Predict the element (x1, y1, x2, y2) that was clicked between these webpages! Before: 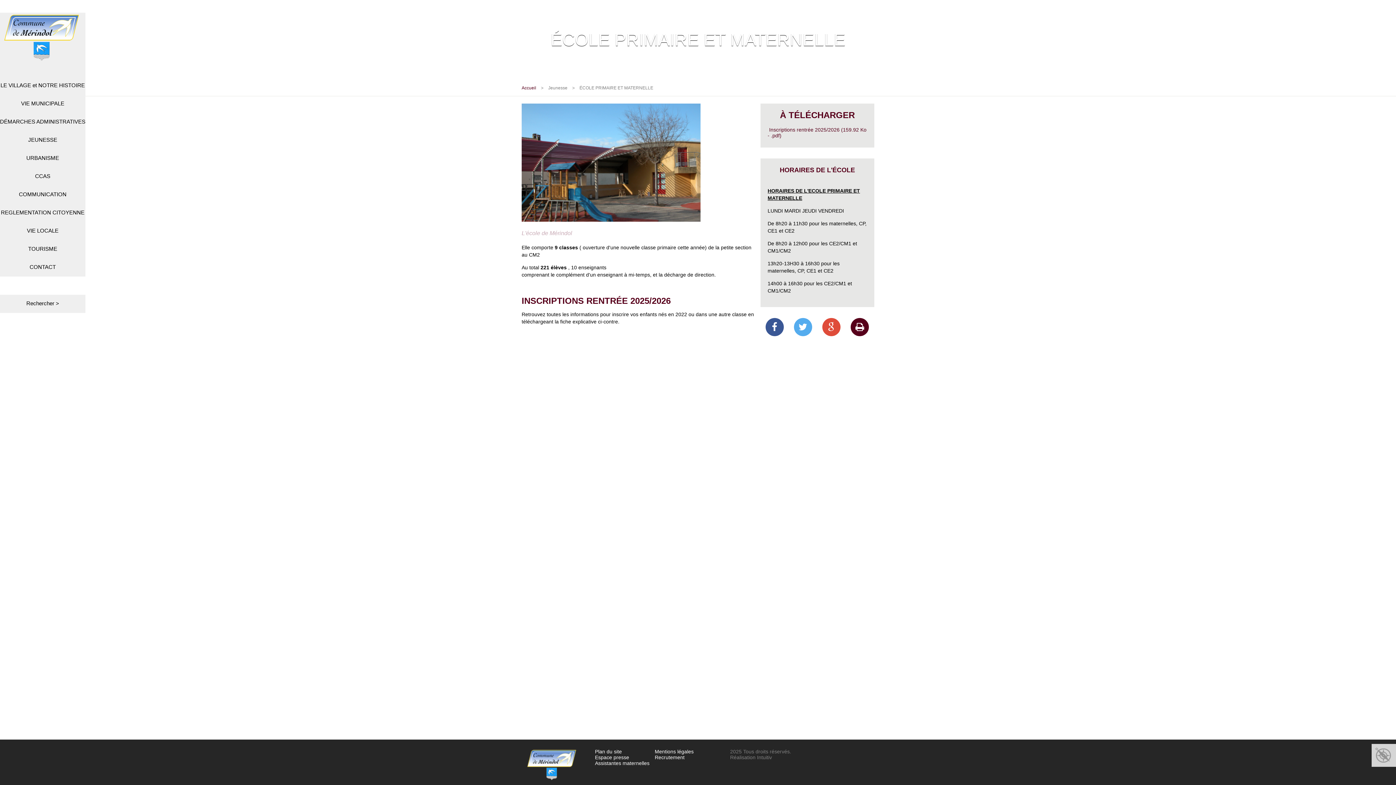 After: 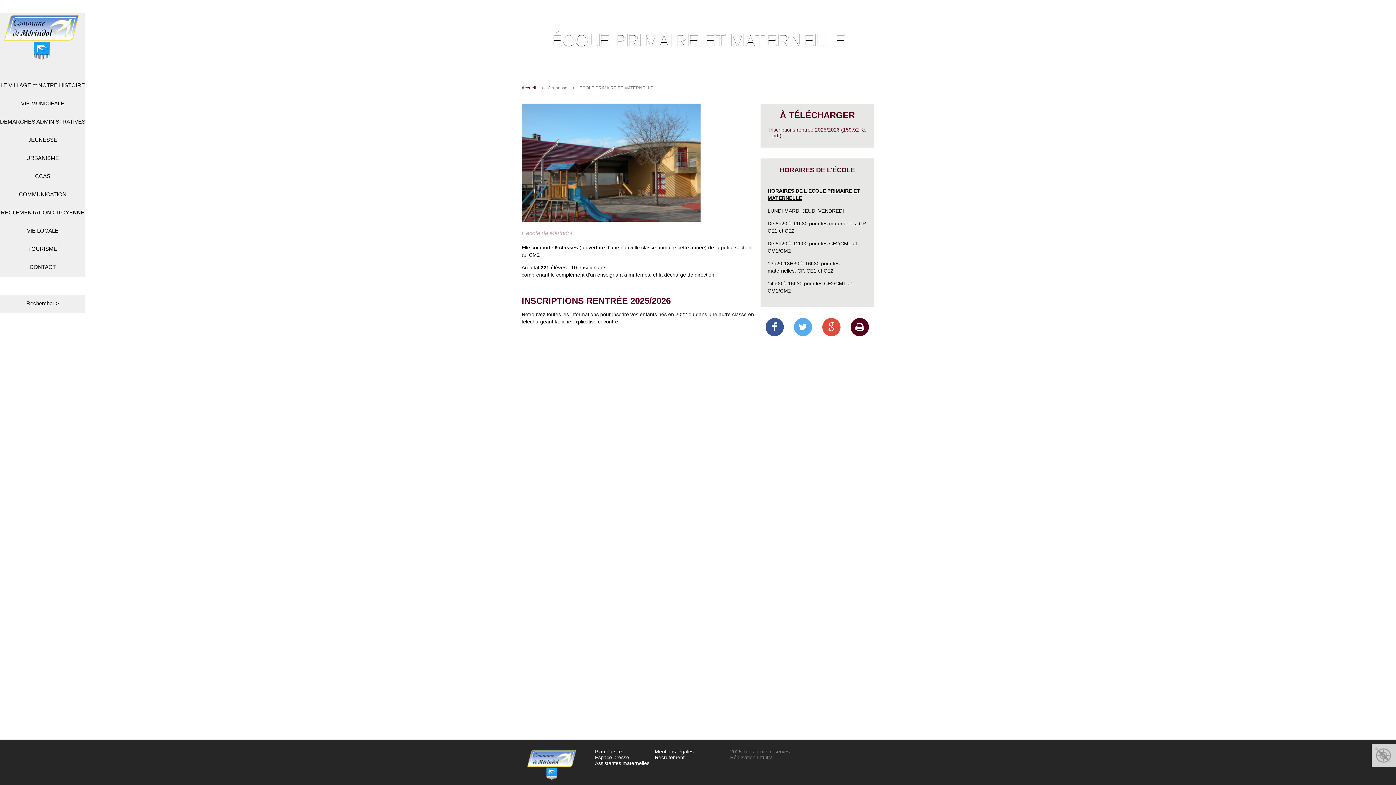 Action: bbox: (822, 318, 840, 336)